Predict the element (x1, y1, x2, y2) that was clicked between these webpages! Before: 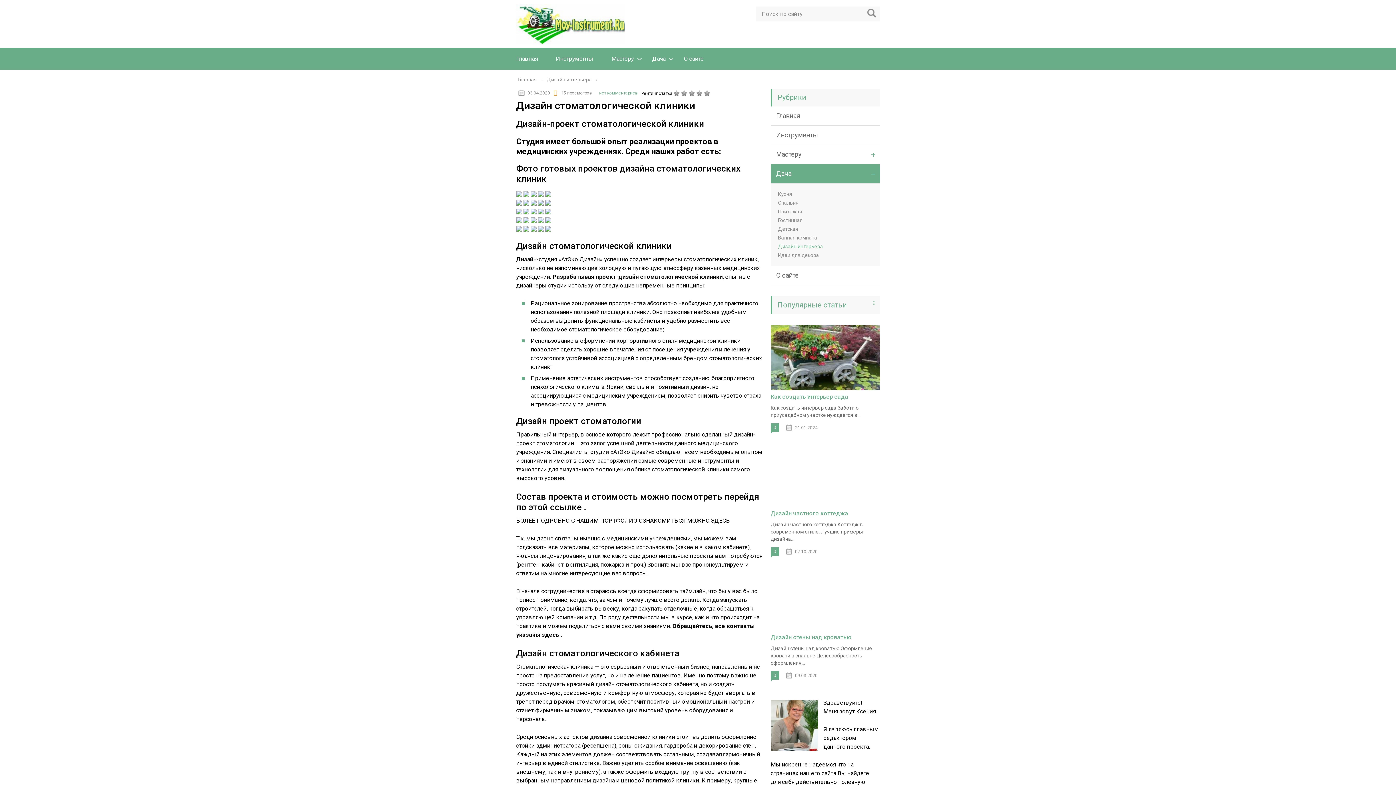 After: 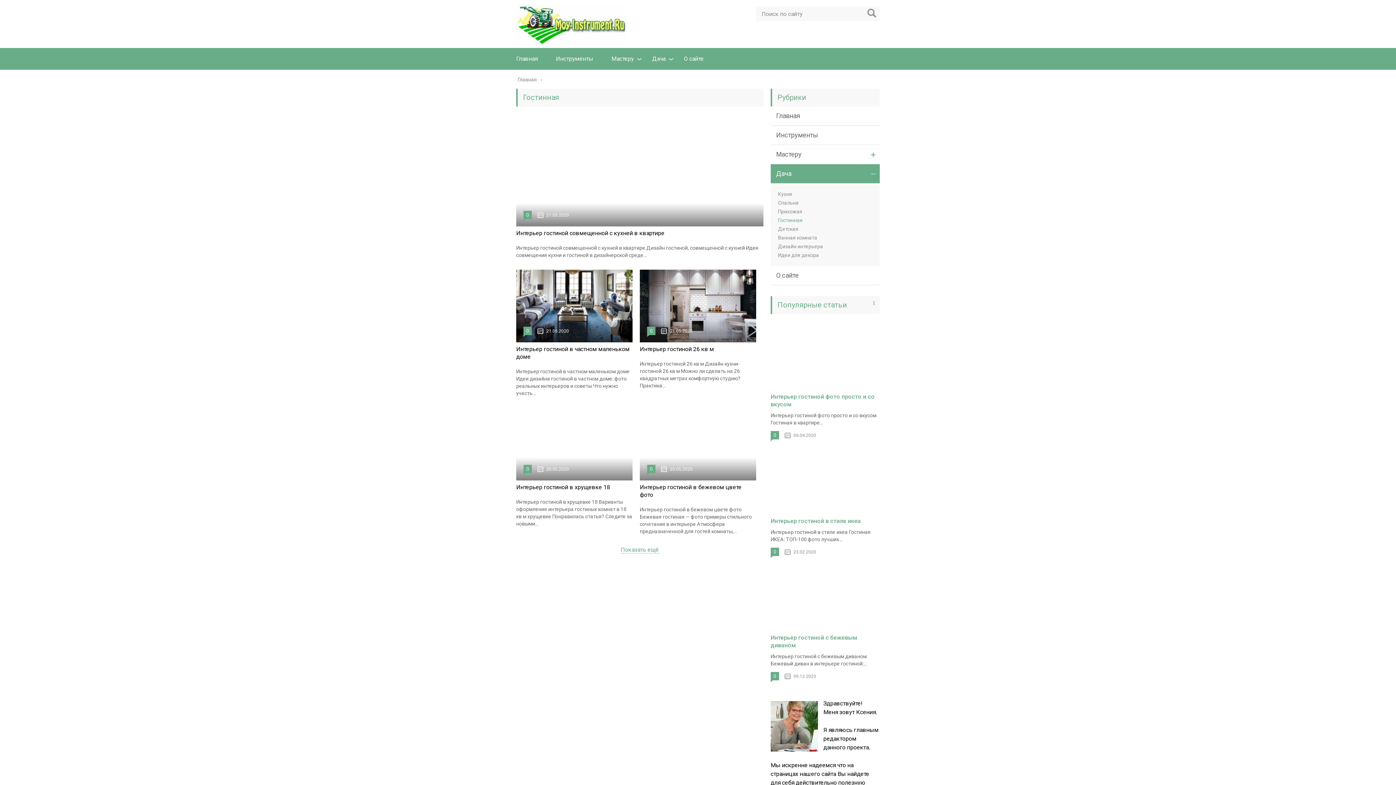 Action: label: Гостинная bbox: (778, 217, 802, 223)